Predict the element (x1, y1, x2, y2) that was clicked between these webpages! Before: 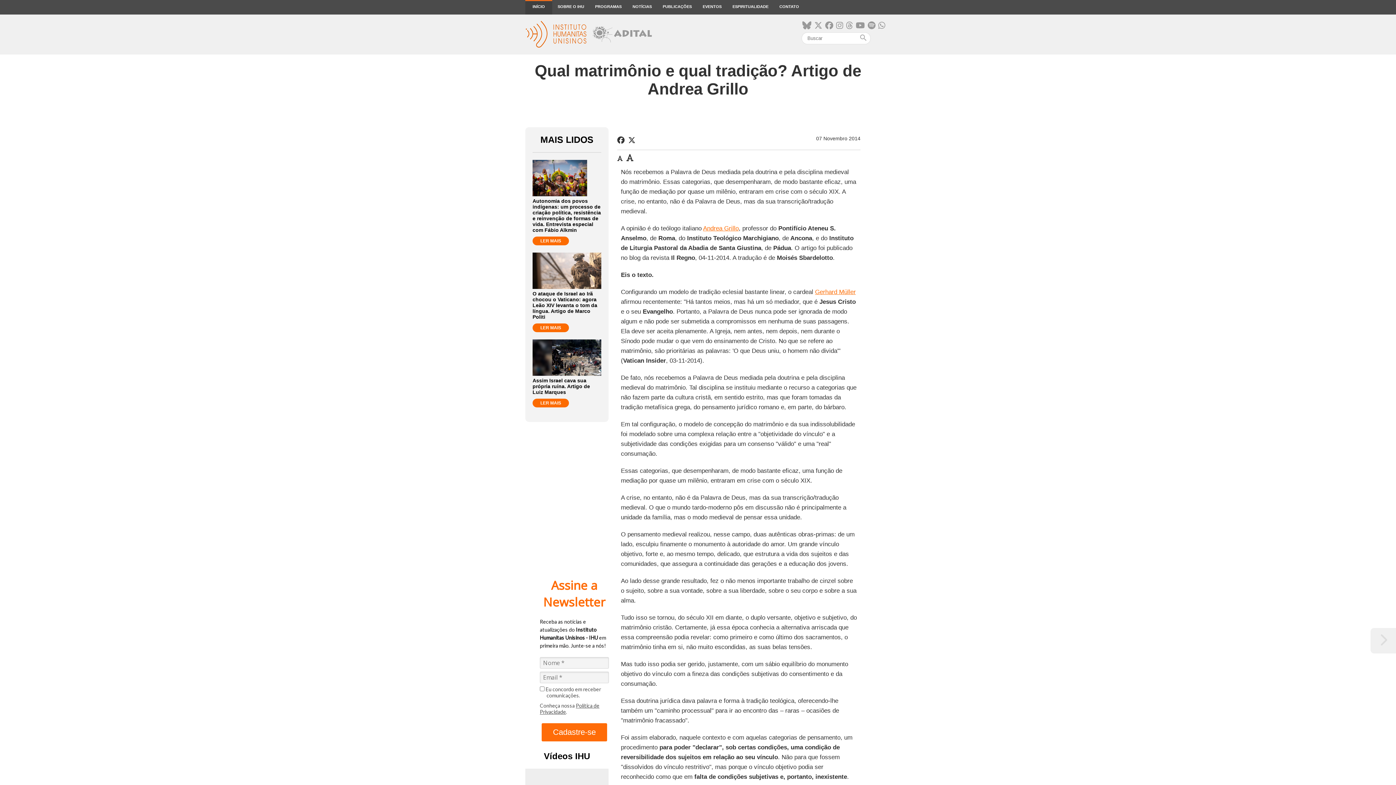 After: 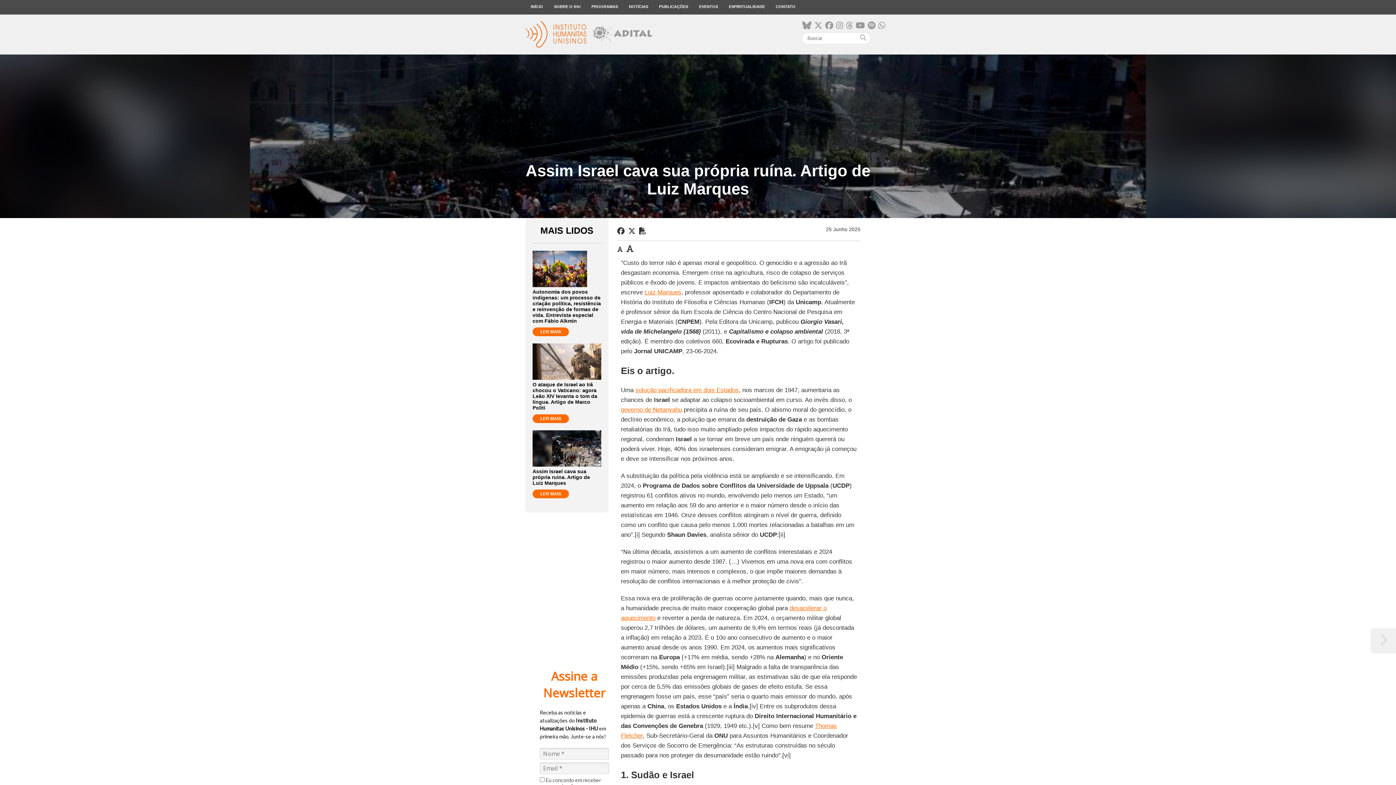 Action: bbox: (532, 398, 569, 407) label: LER MAIS